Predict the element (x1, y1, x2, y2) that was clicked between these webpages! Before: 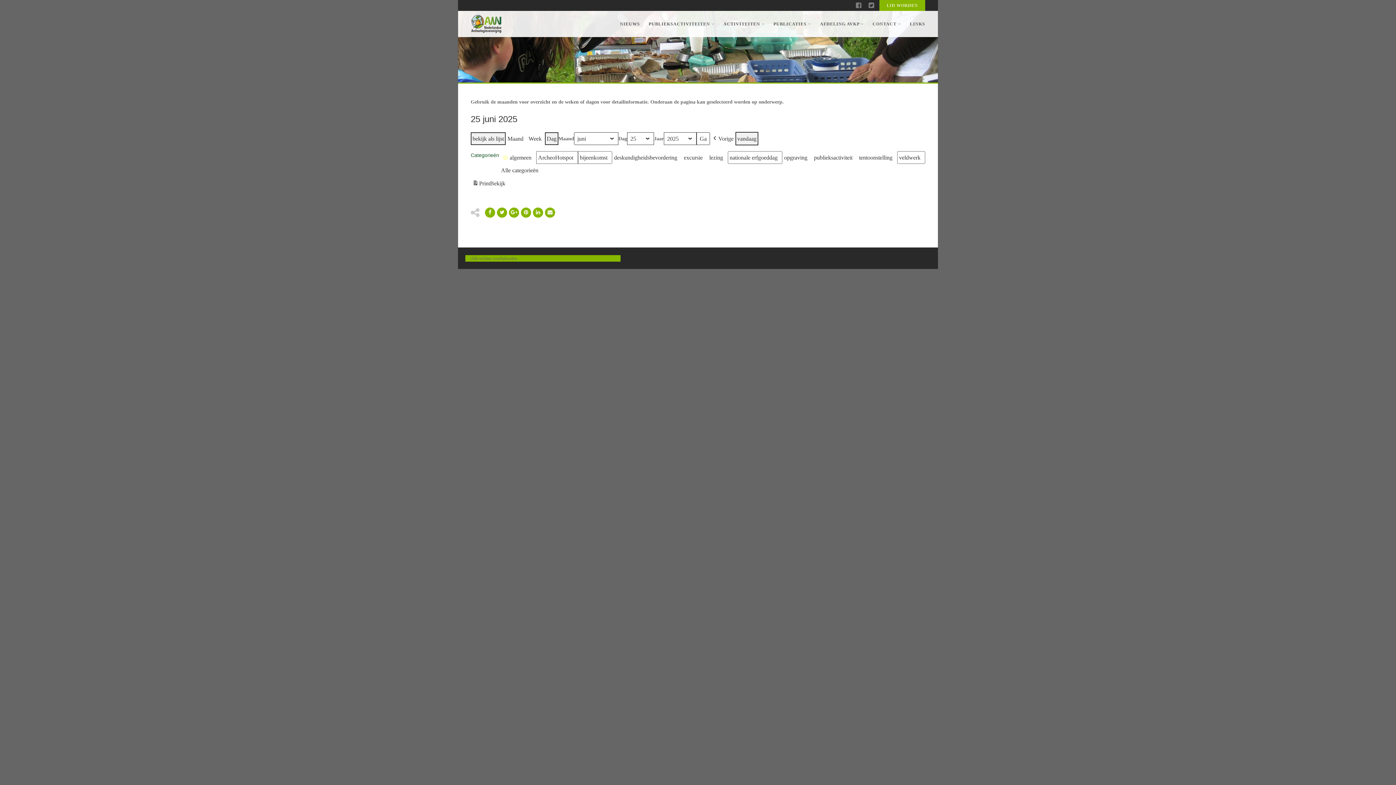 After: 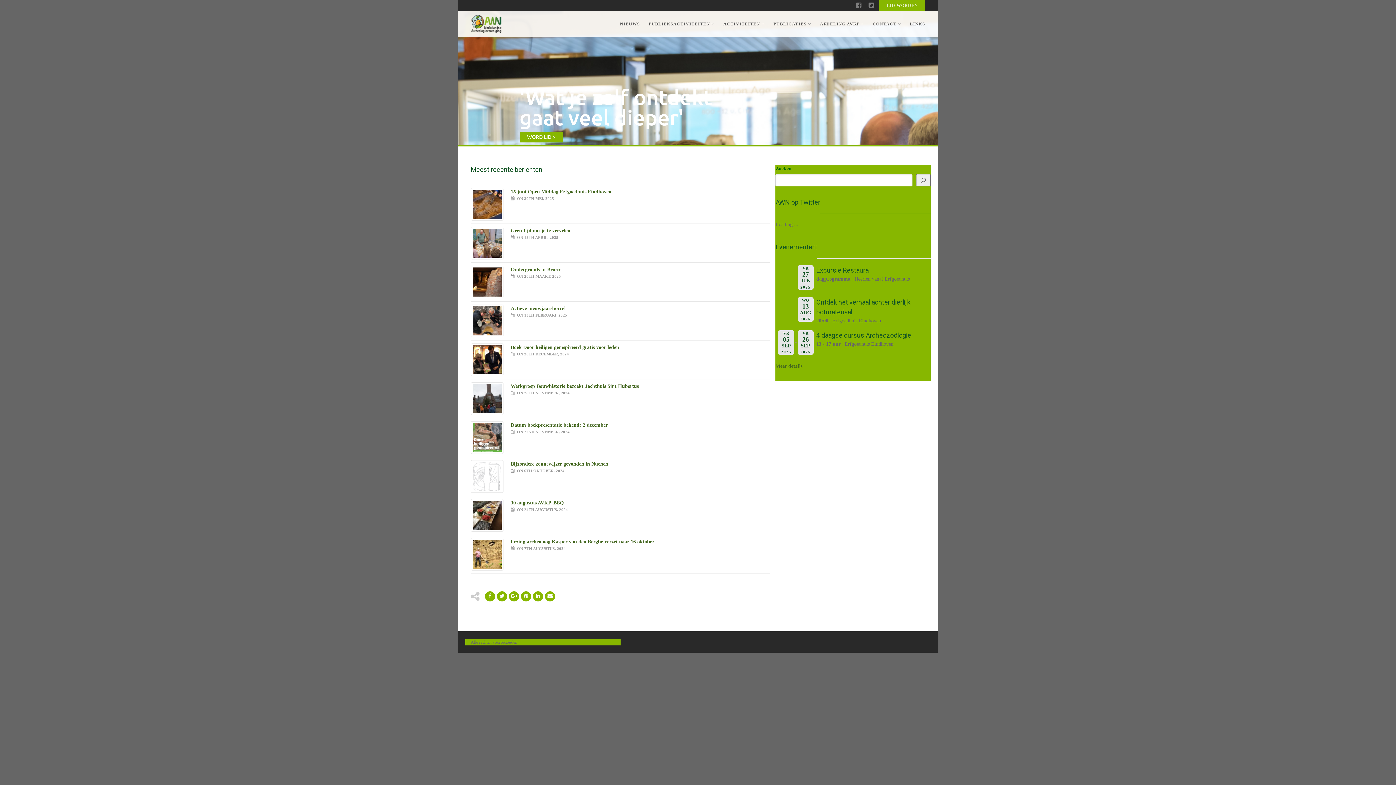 Action: bbox: (470, 14, 501, 33)